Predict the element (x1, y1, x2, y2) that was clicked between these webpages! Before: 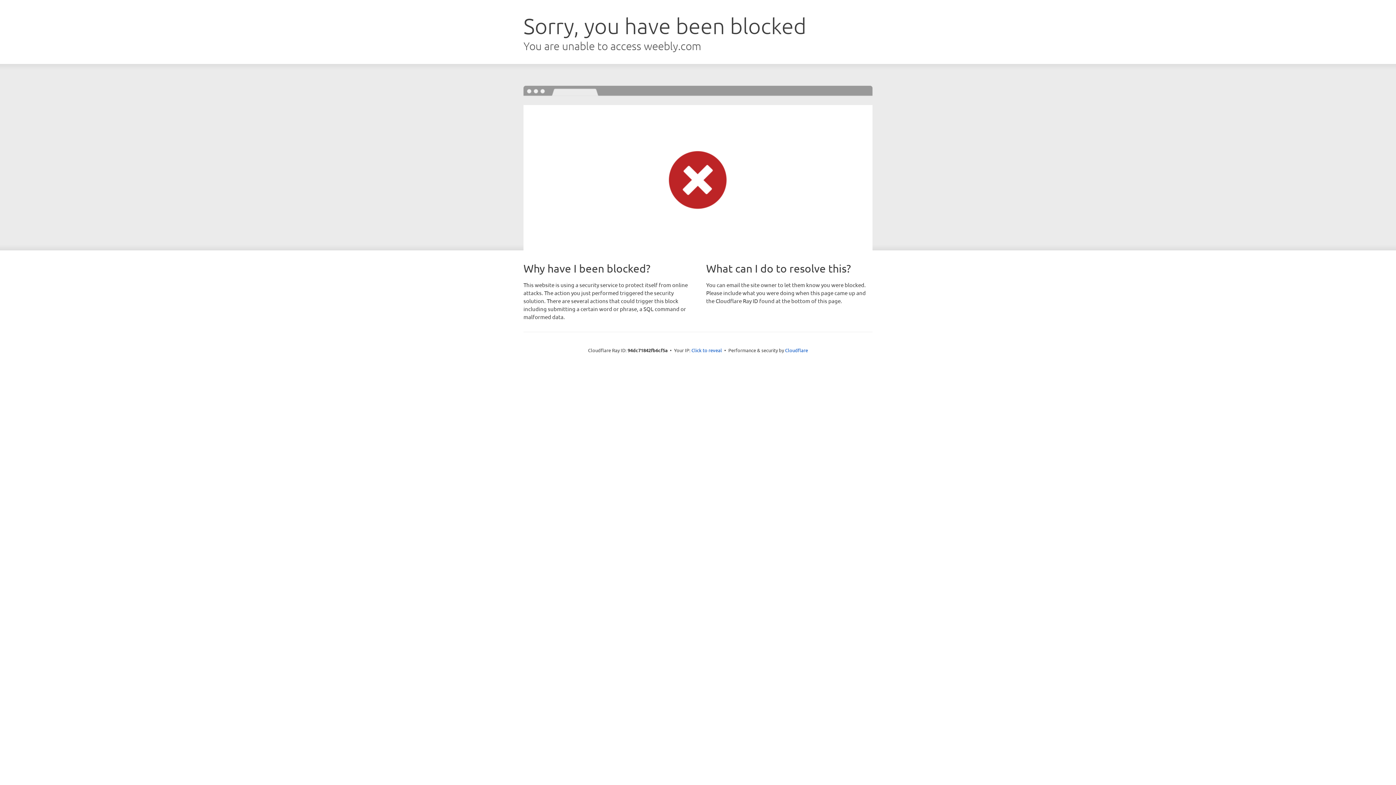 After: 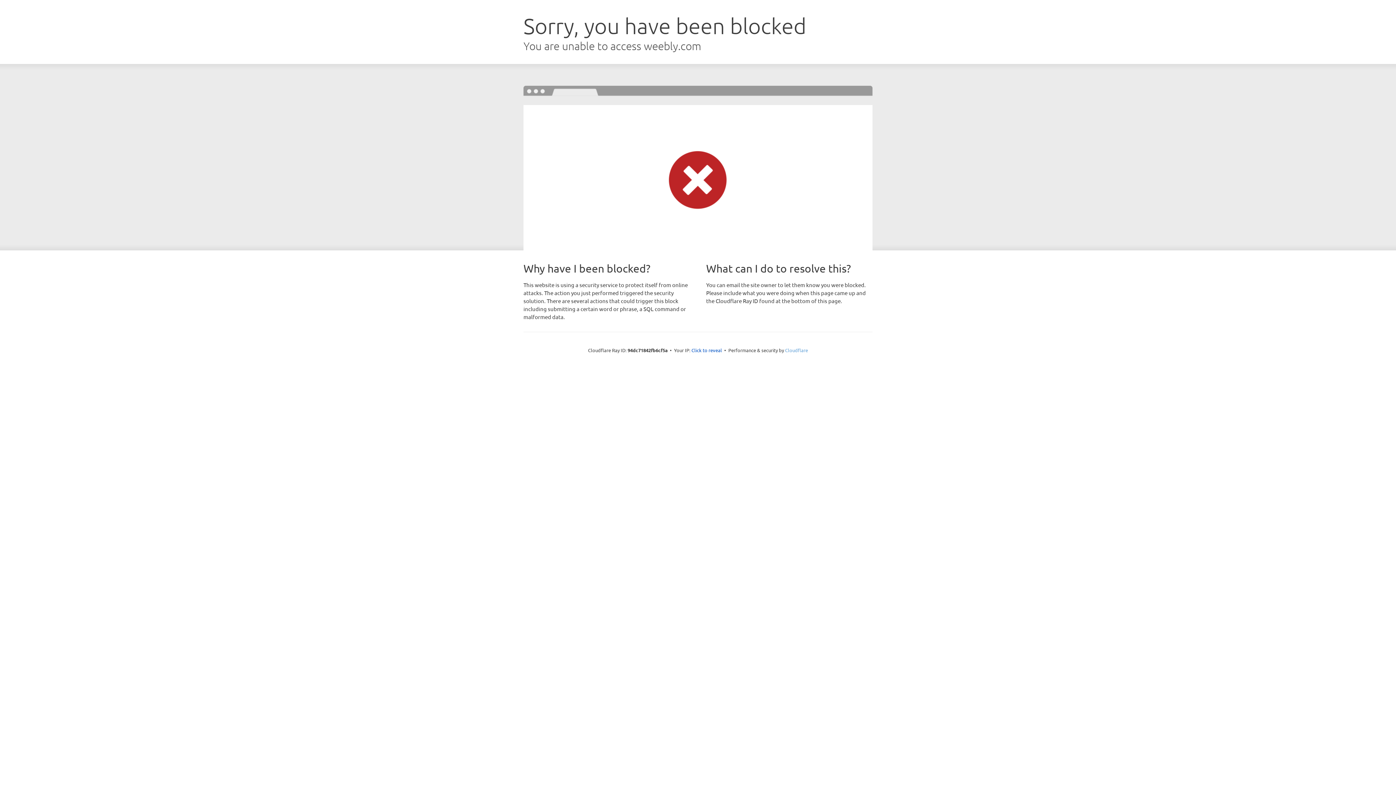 Action: bbox: (785, 347, 808, 353) label: Cloudflare